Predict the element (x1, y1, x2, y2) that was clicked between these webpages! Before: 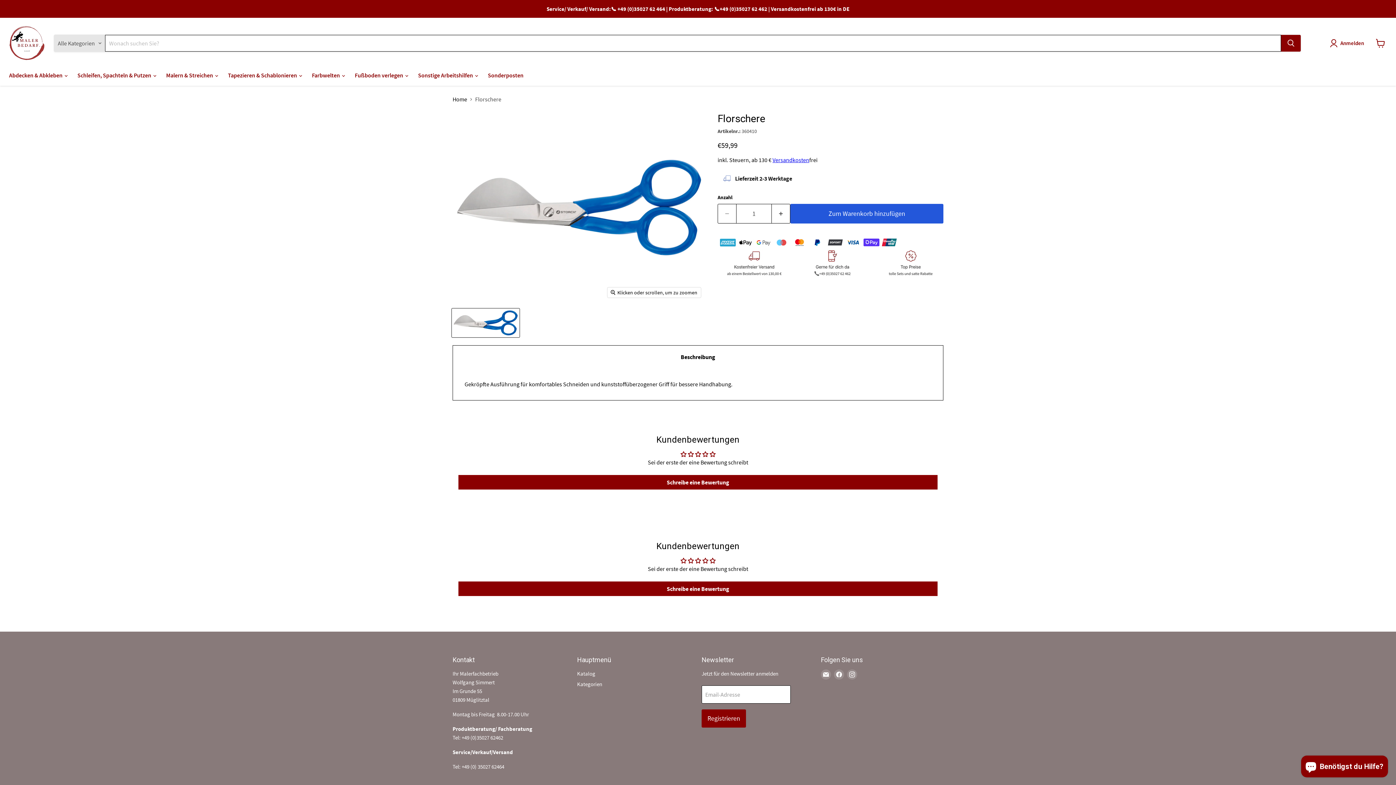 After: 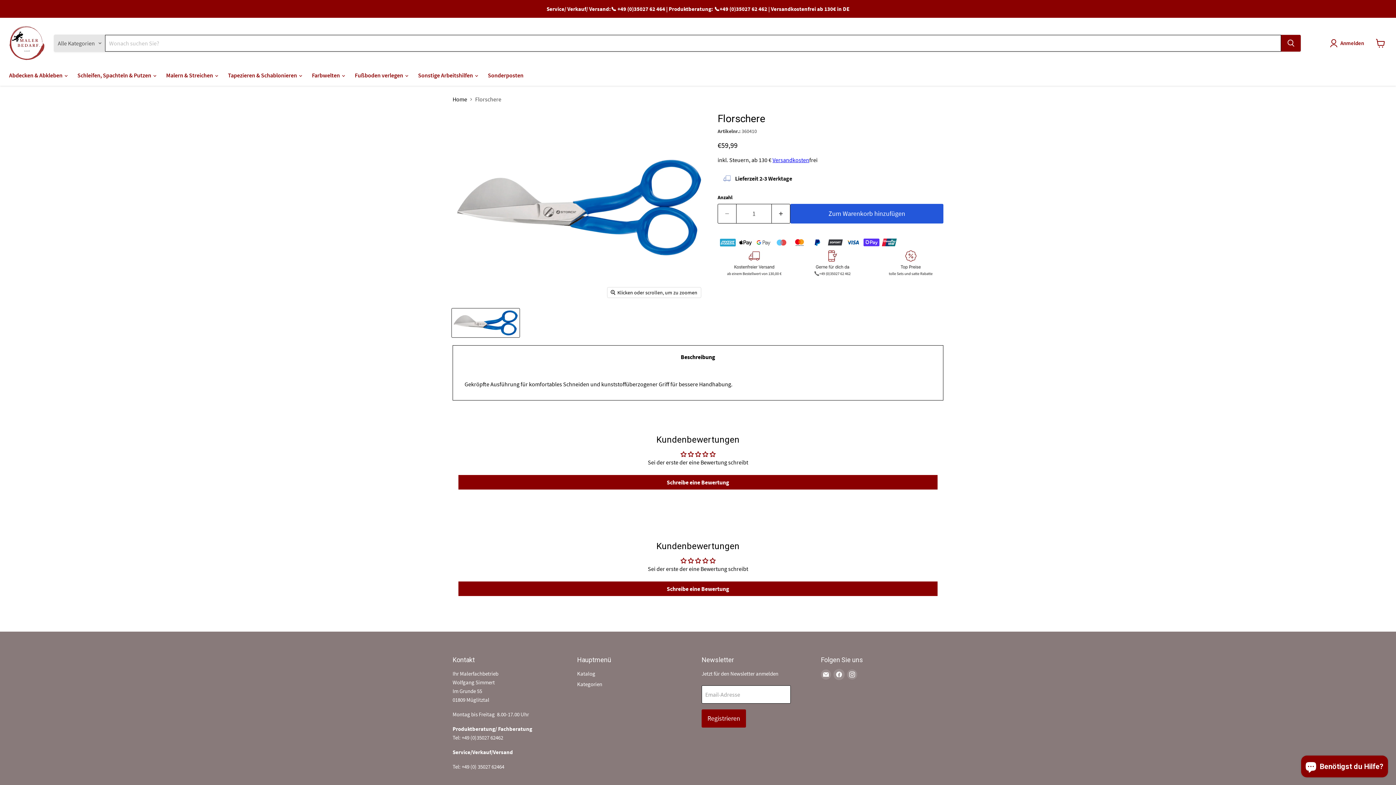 Action: bbox: (834, 669, 844, 679) label: Finden Sie uns auf Facebook